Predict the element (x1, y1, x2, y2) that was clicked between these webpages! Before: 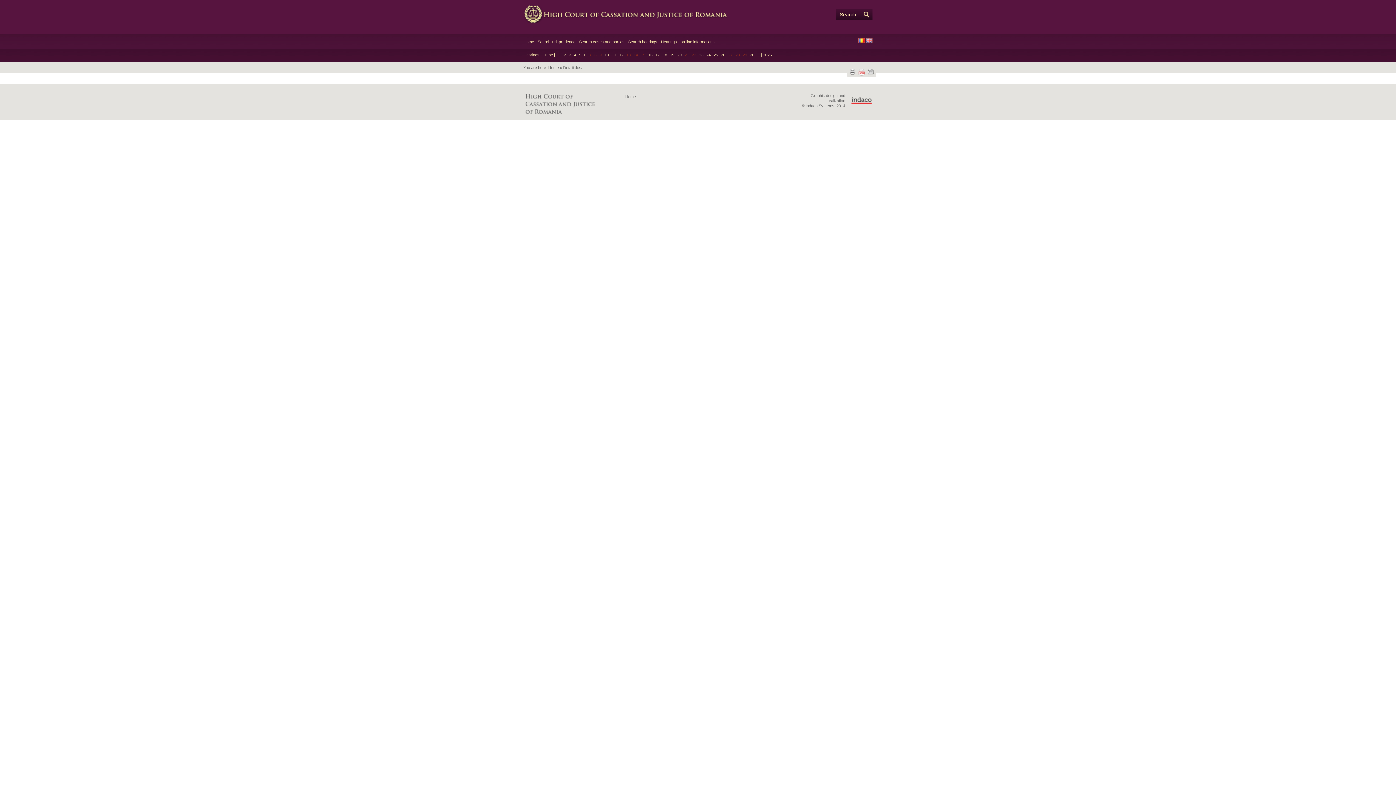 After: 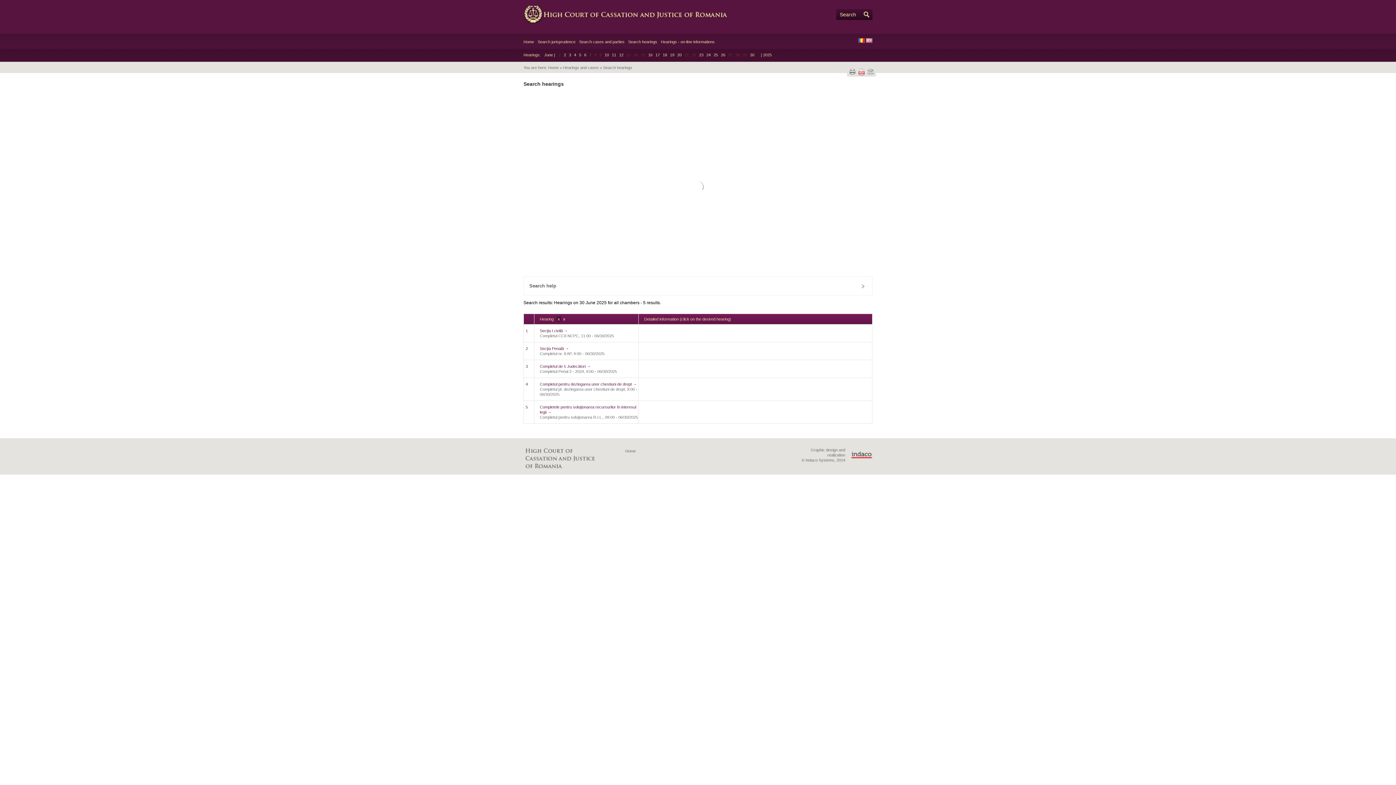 Action: label: 30 bbox: (750, 52, 754, 57)